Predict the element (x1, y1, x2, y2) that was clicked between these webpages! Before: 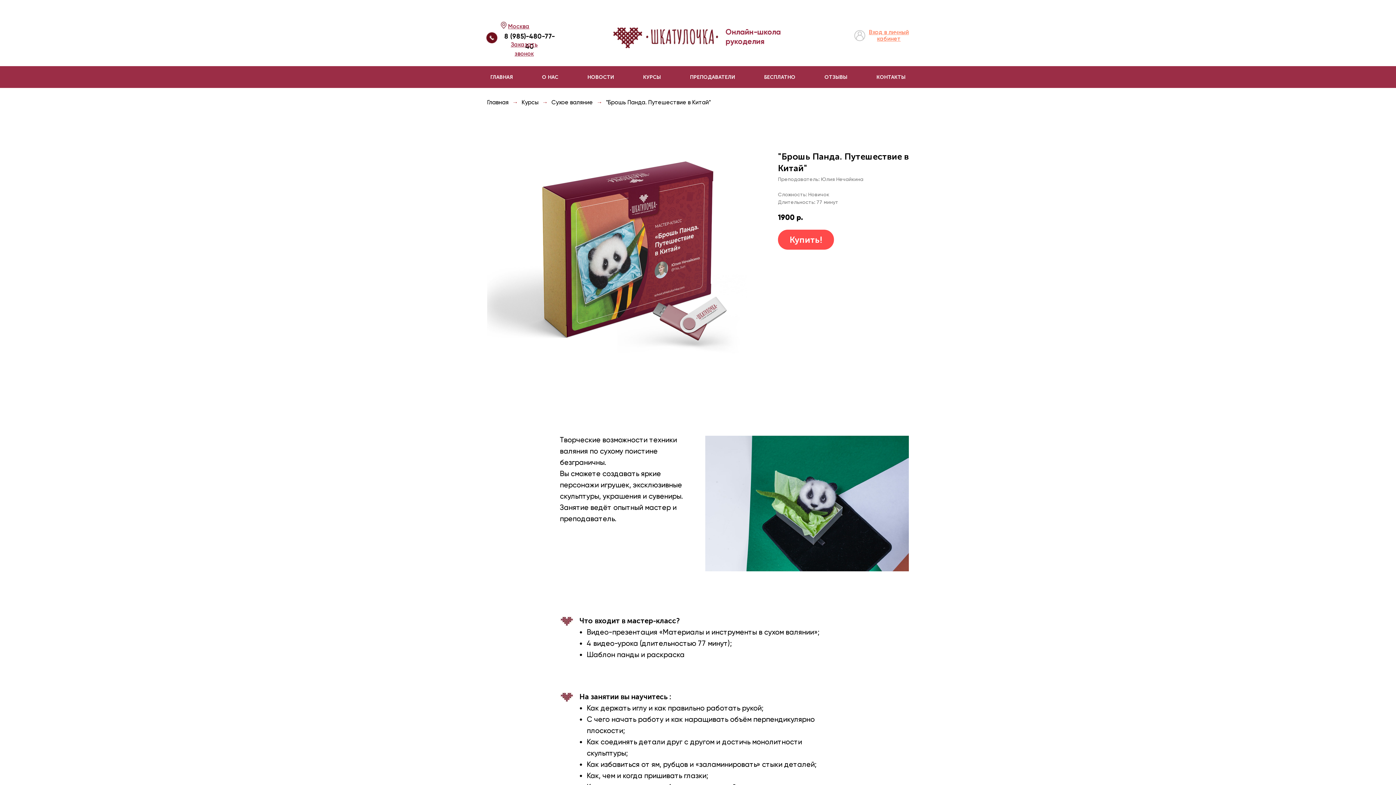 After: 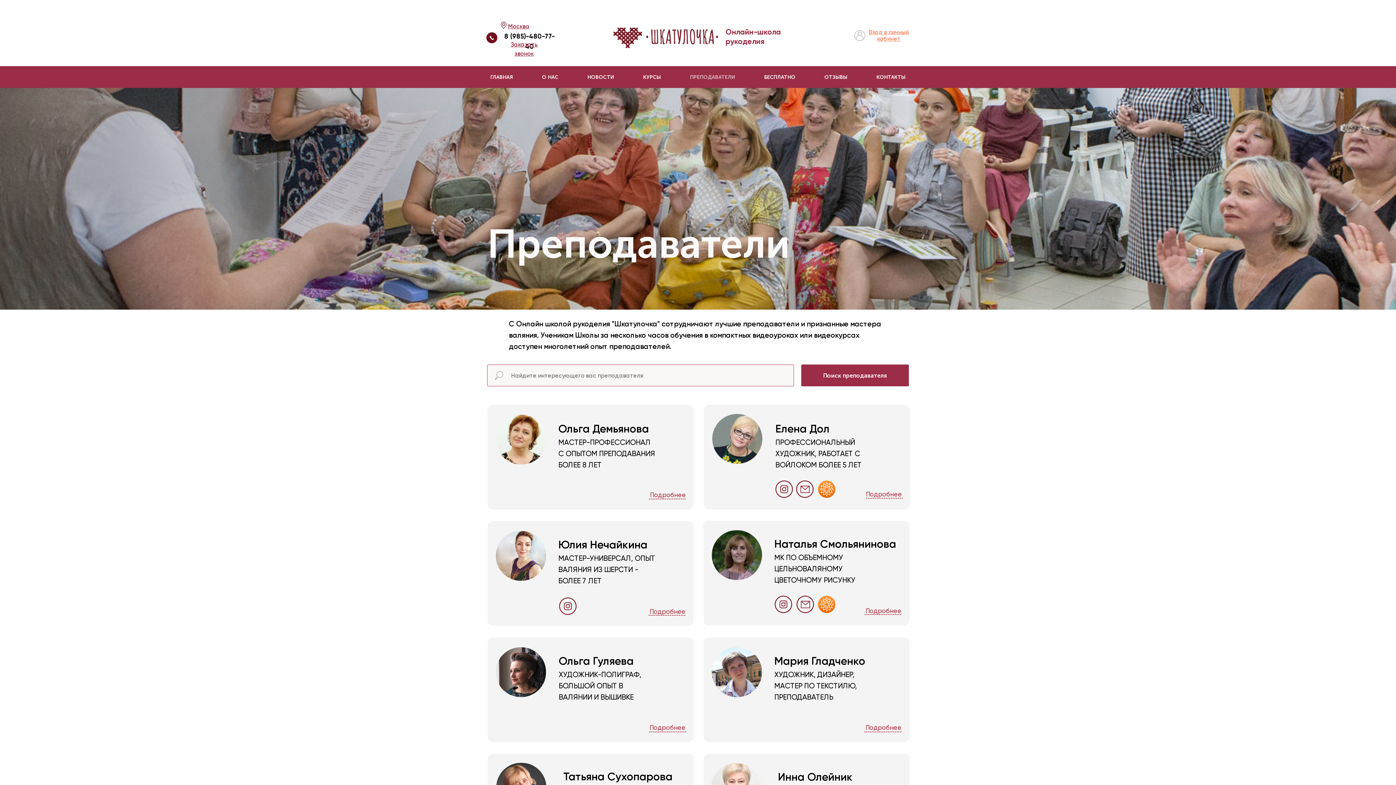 Action: label: ПРЕПОДАВАТЕЛИ bbox: (690, 74, 735, 80)